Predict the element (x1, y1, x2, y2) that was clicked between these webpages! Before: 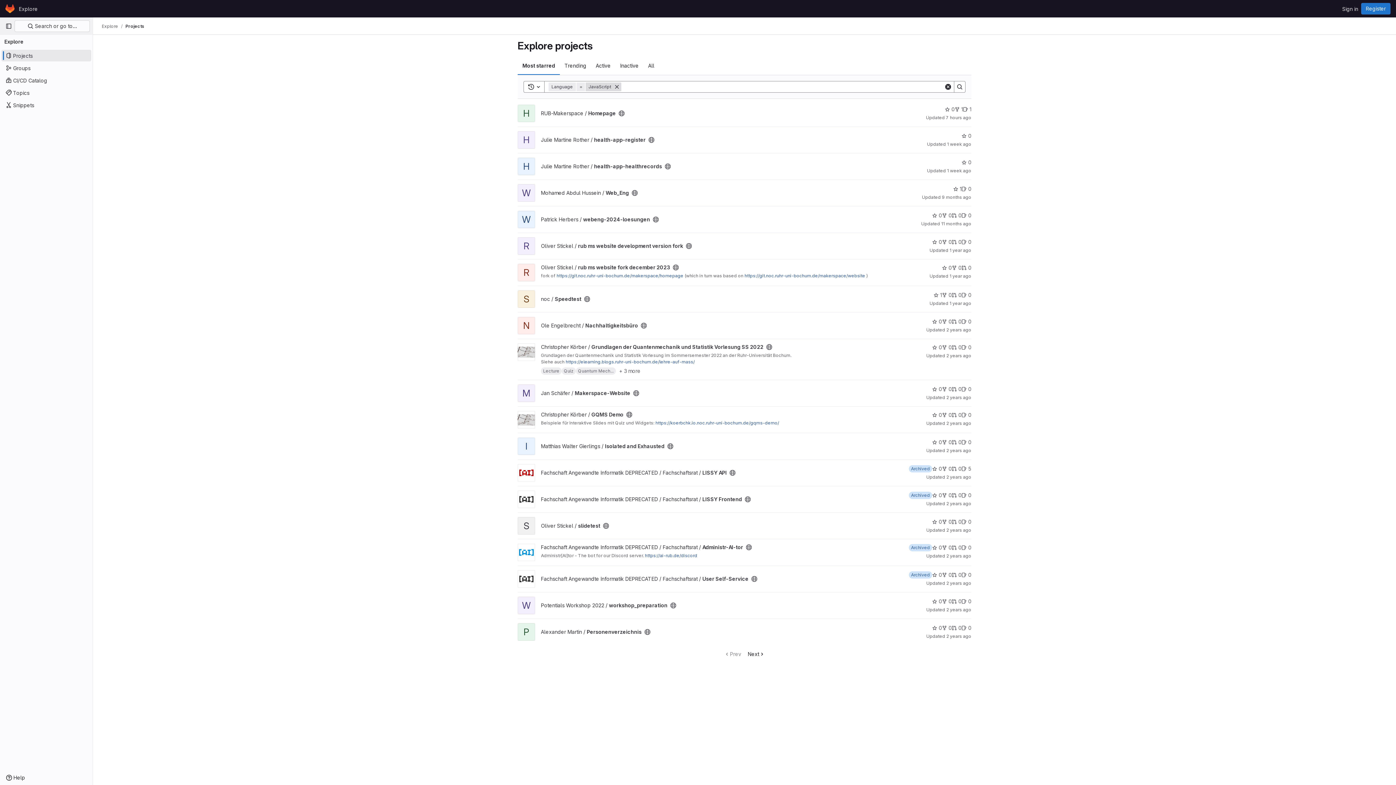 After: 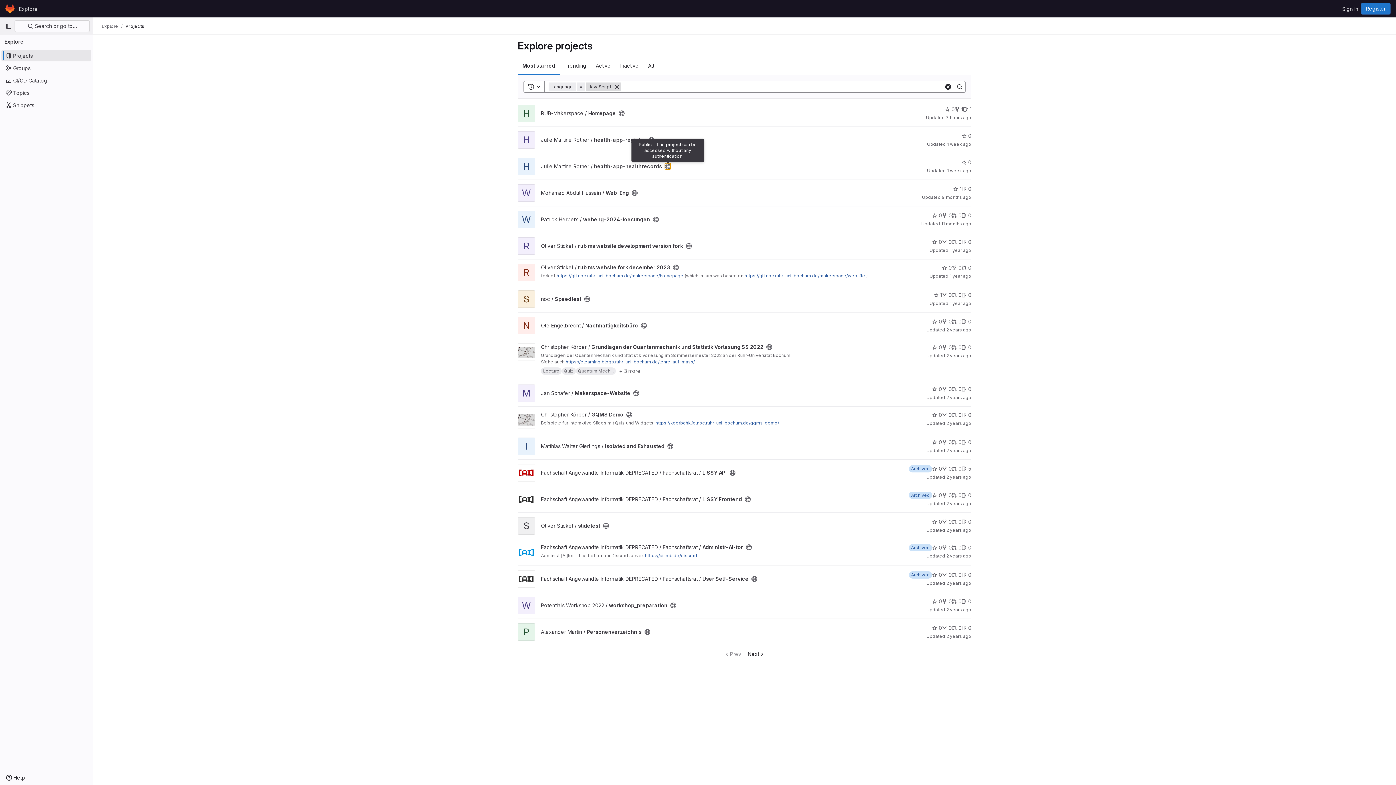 Action: label: Public - The project can be accessed without any authentication. bbox: (665, 163, 670, 169)